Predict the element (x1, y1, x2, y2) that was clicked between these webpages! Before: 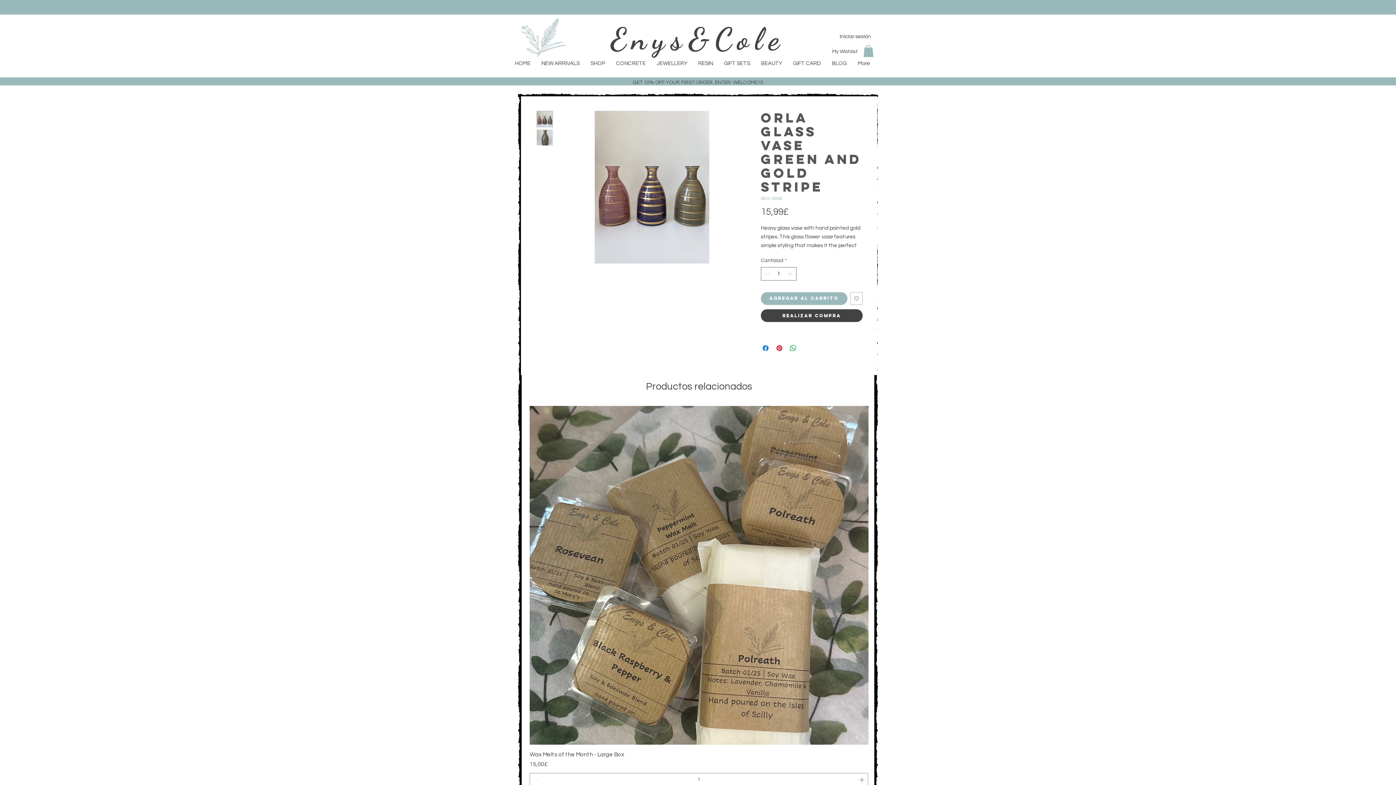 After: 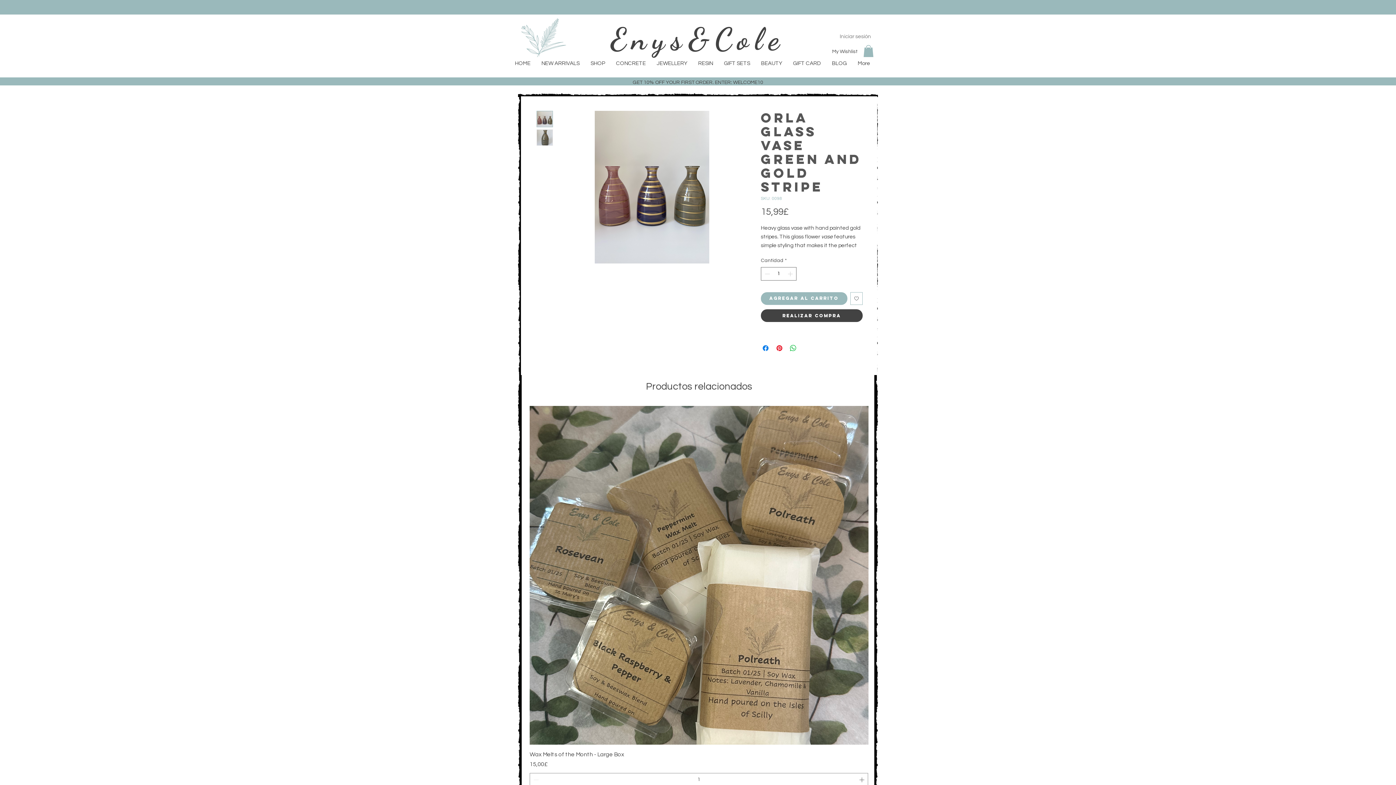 Action: label: Iniciar sesión bbox: (834, 30, 876, 42)